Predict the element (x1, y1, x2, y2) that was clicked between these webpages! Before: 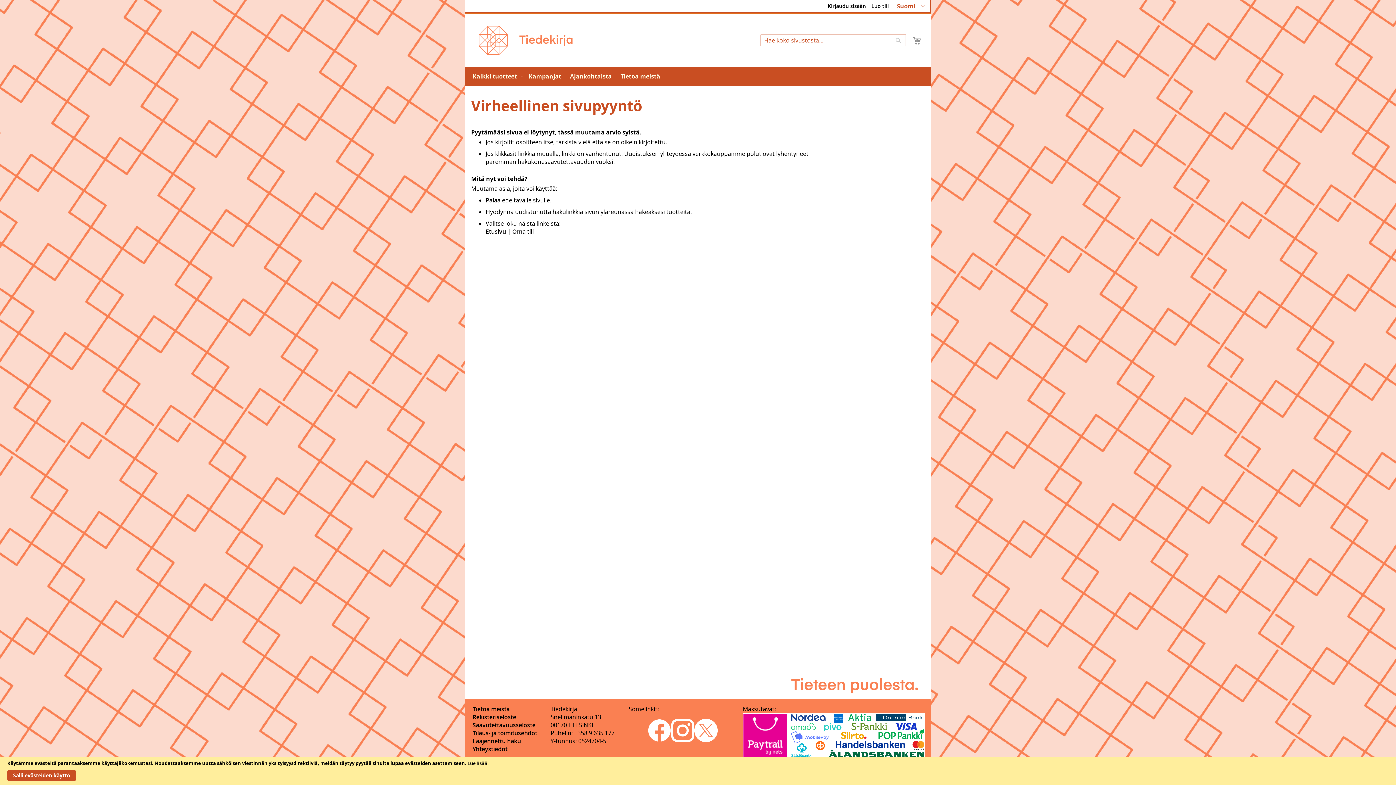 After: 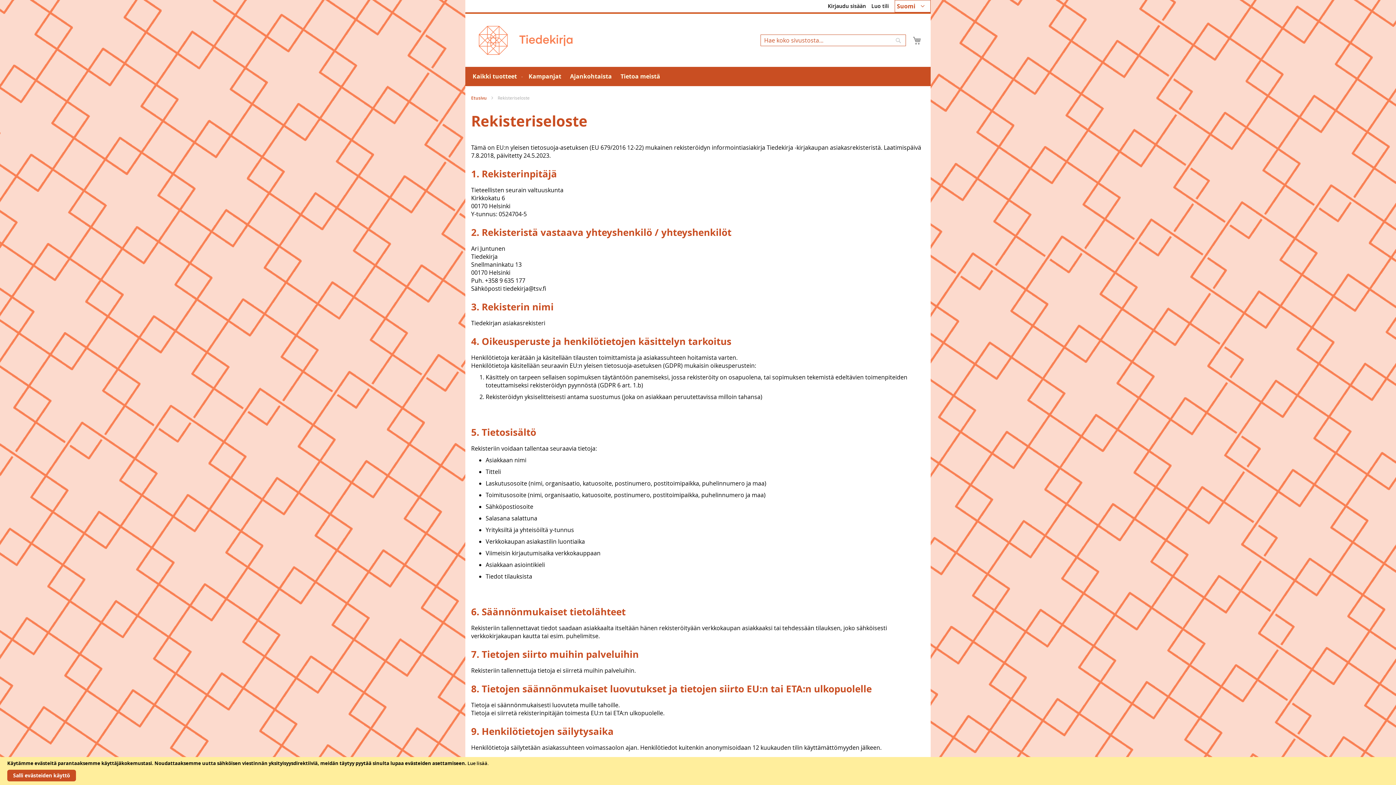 Action: label: Lue lisää bbox: (467, 760, 487, 766)